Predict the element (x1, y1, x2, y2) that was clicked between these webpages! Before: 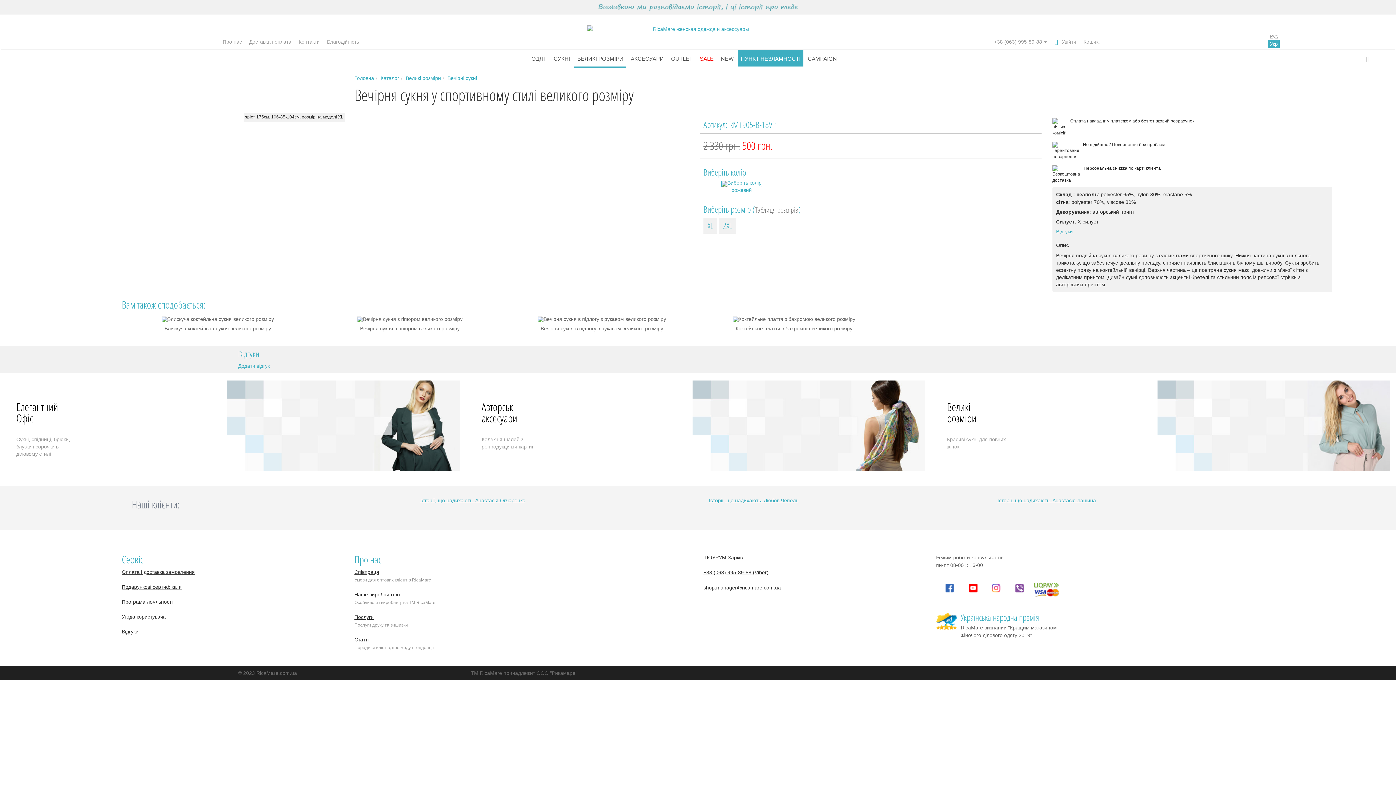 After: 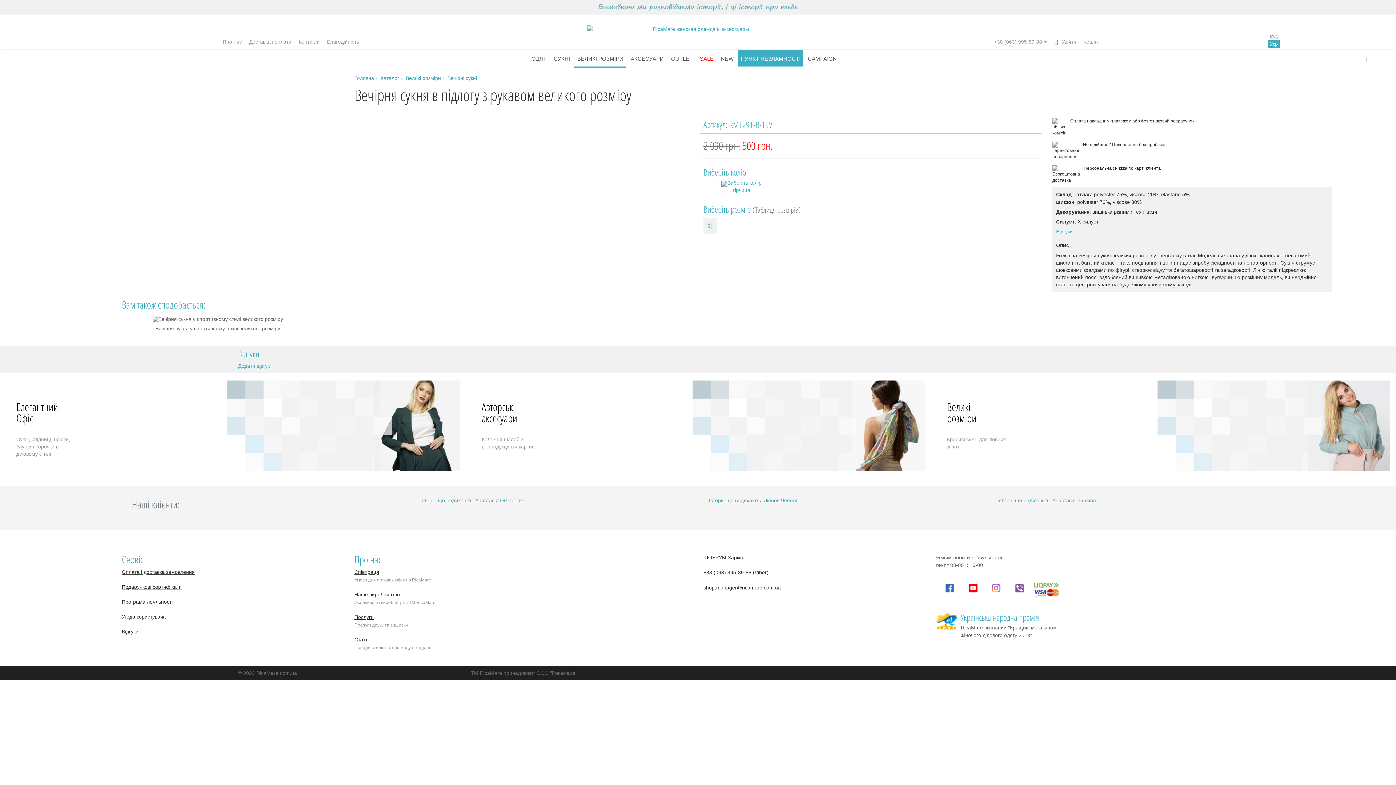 Action: bbox: (511, 316, 692, 322)